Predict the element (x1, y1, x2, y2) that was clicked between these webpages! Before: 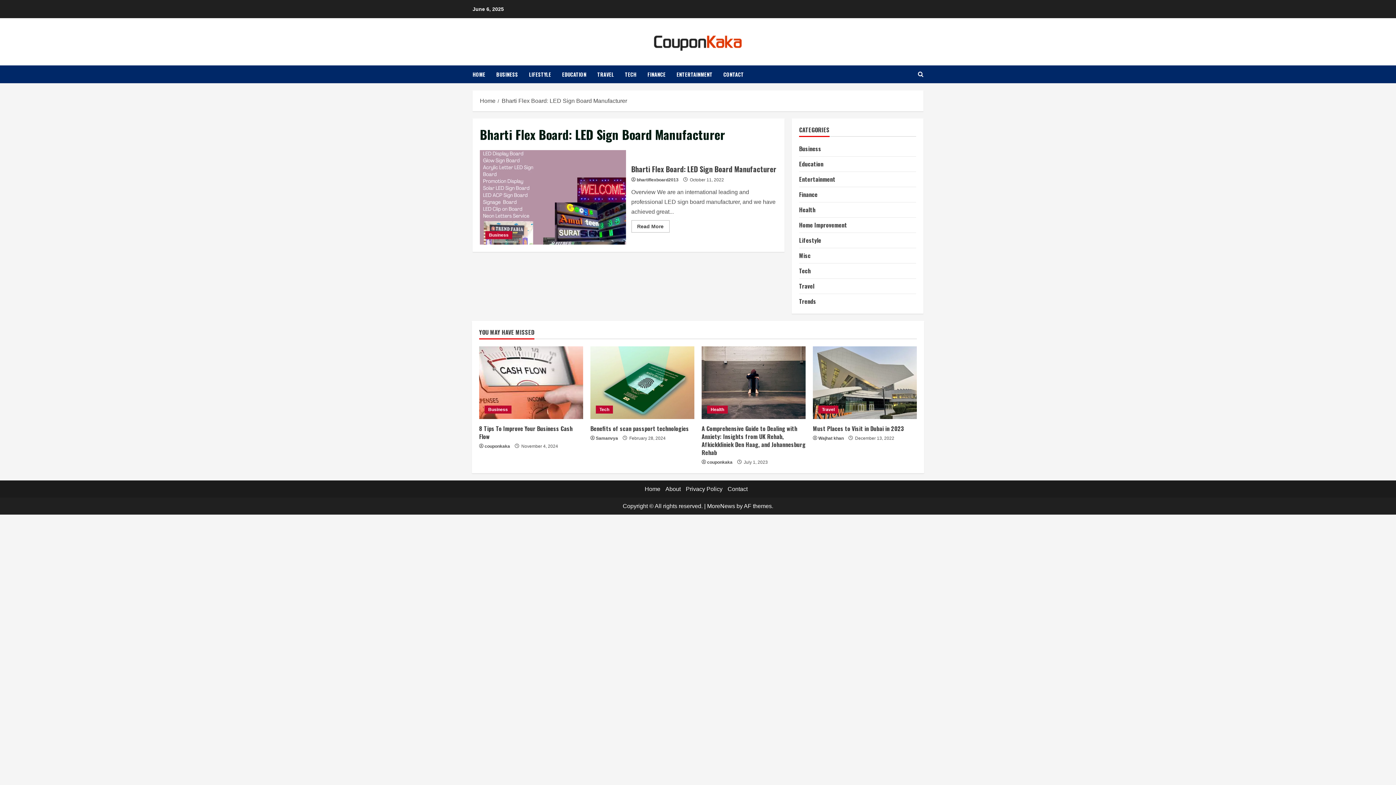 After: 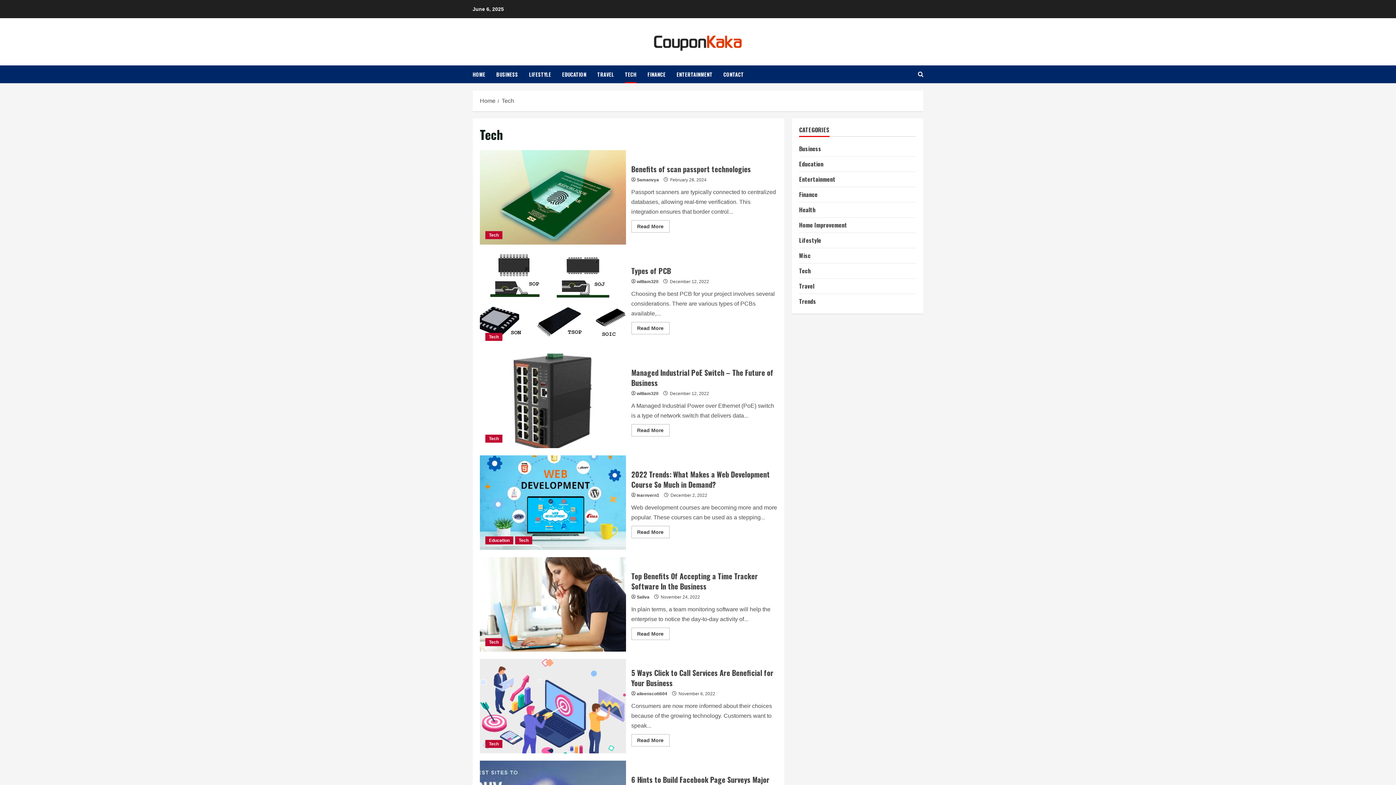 Action: label: TECH bbox: (619, 65, 642, 83)